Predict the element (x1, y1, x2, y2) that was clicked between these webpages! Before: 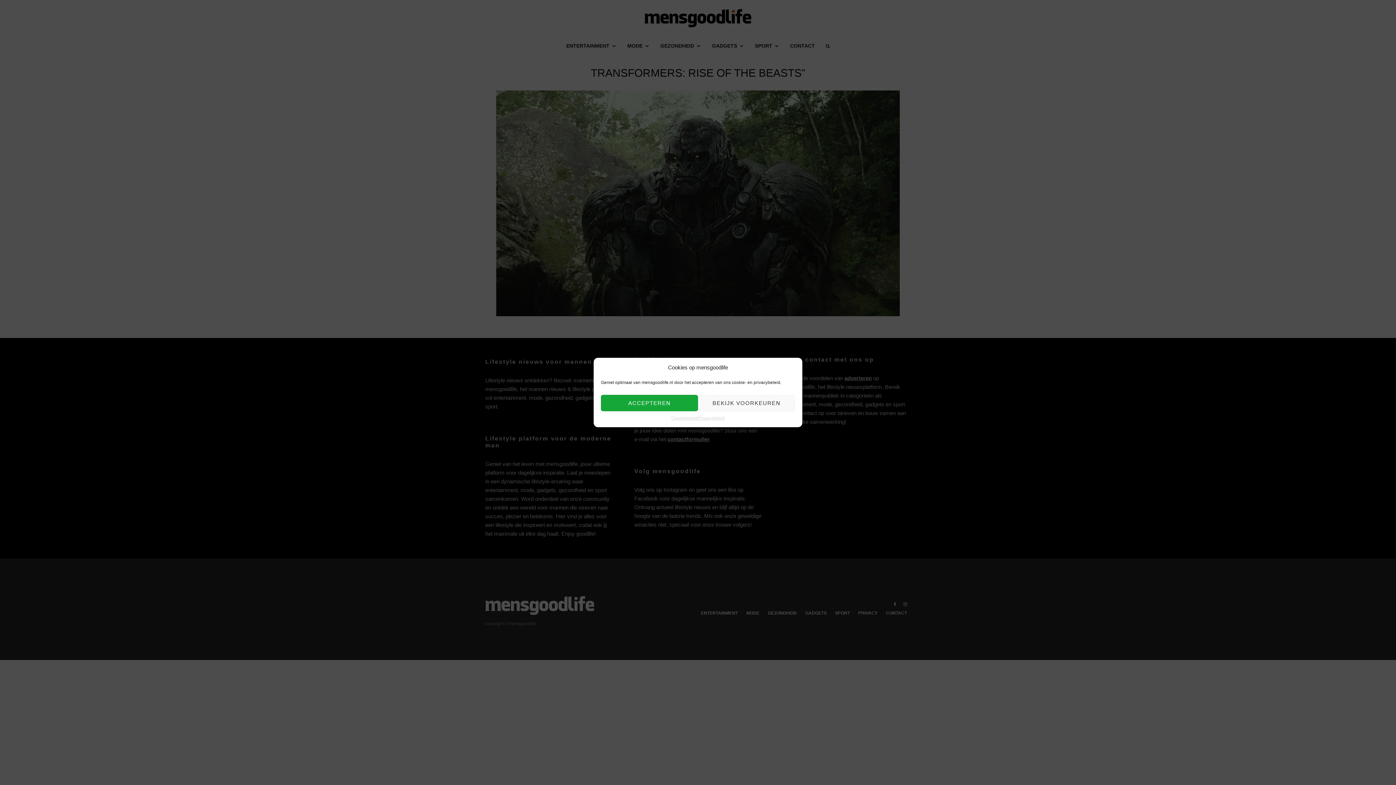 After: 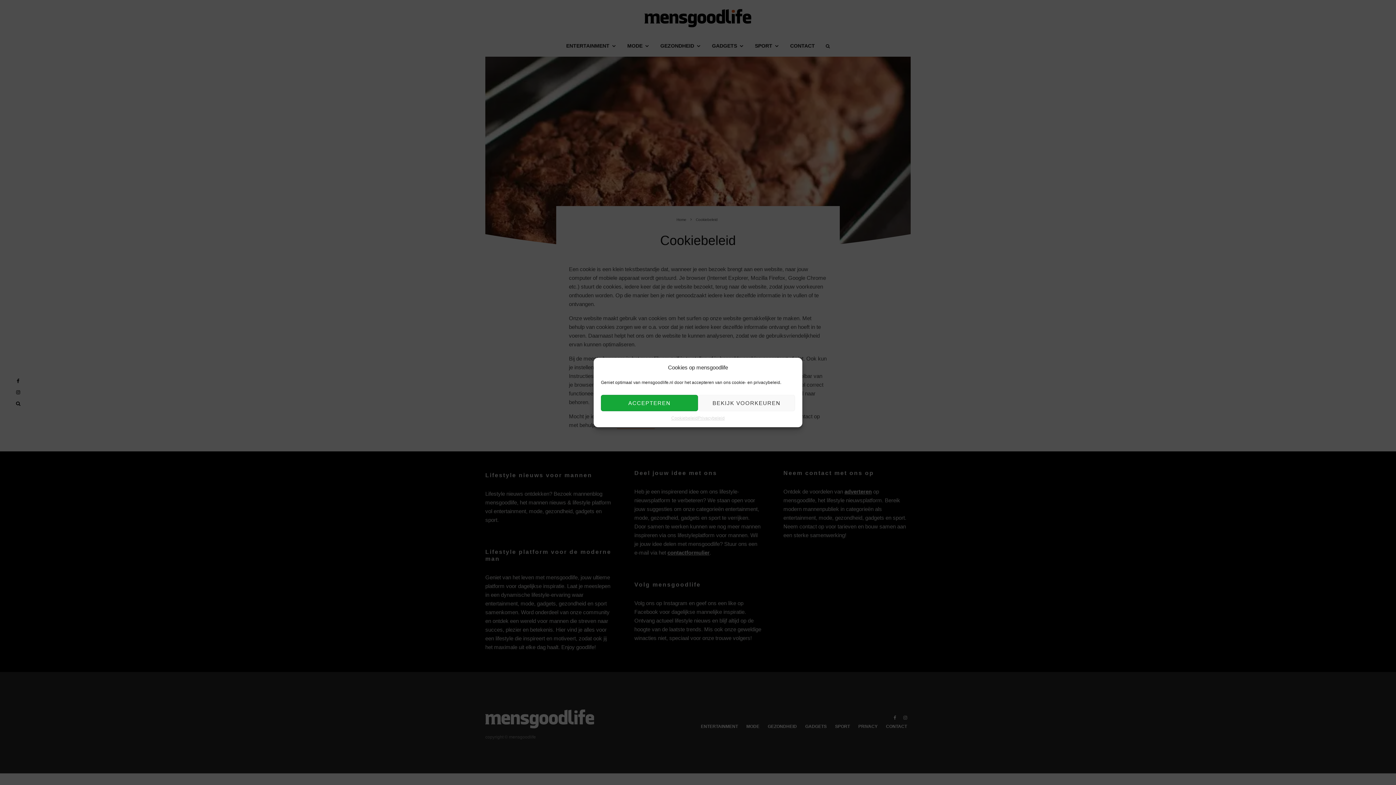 Action: label: Cookiebeleid bbox: (671, 415, 697, 422)